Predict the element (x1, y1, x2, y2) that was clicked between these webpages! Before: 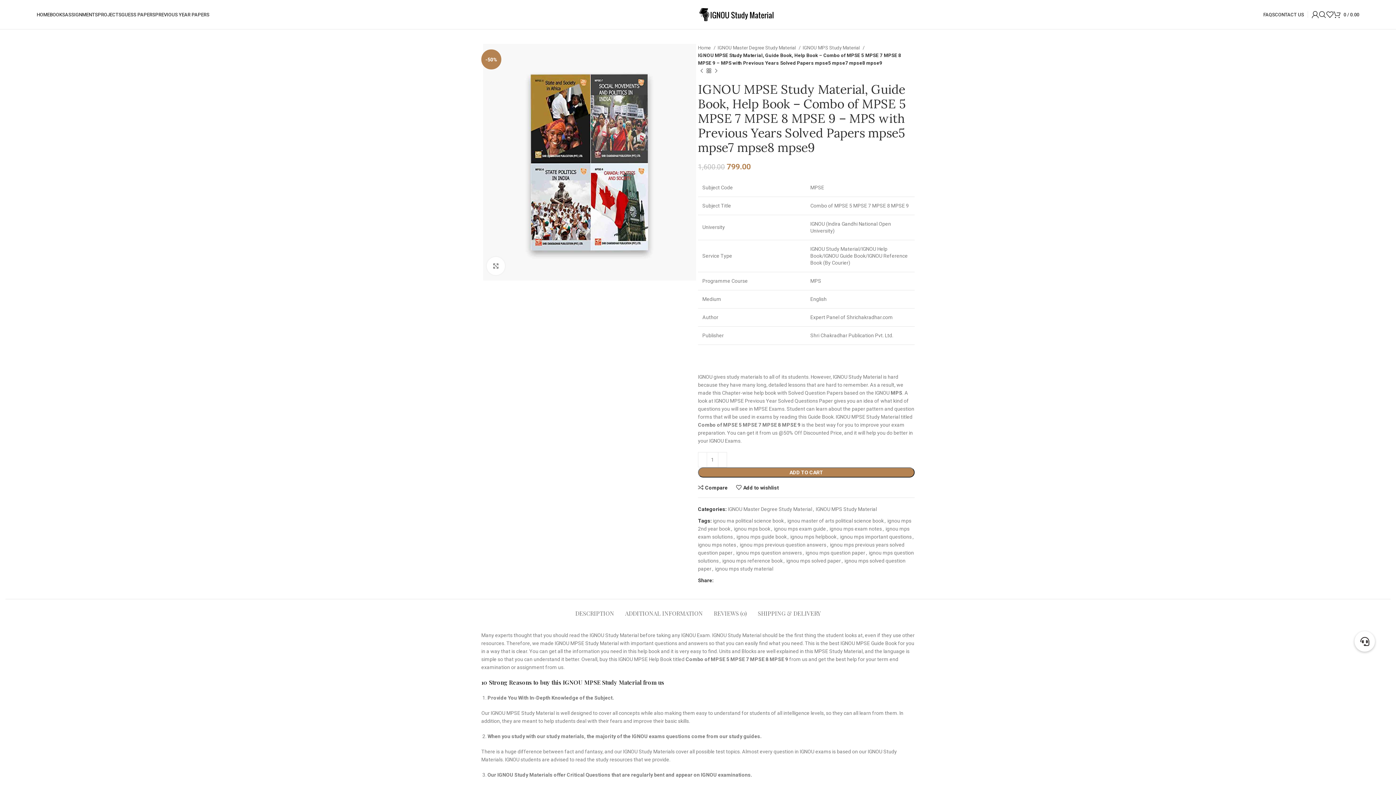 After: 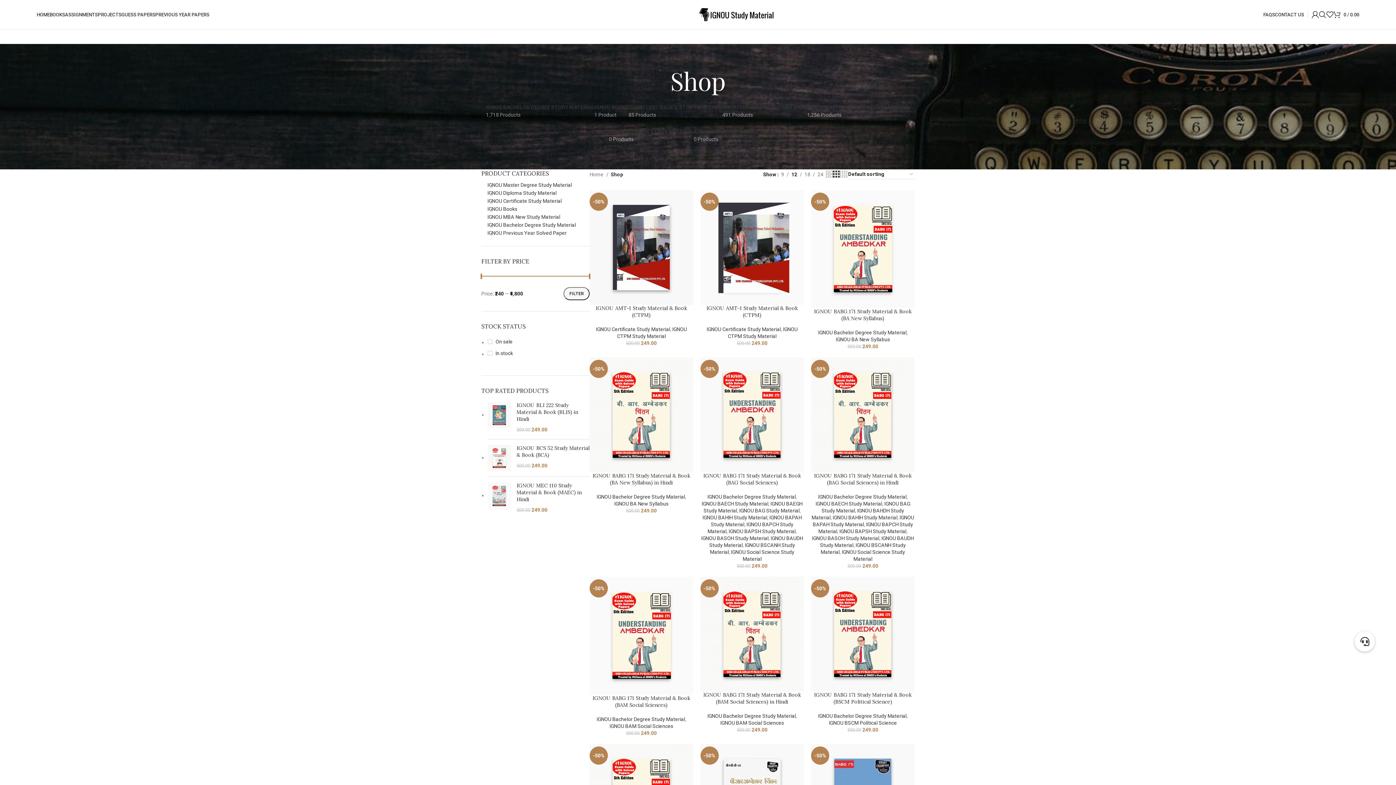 Action: bbox: (705, 67, 712, 74)